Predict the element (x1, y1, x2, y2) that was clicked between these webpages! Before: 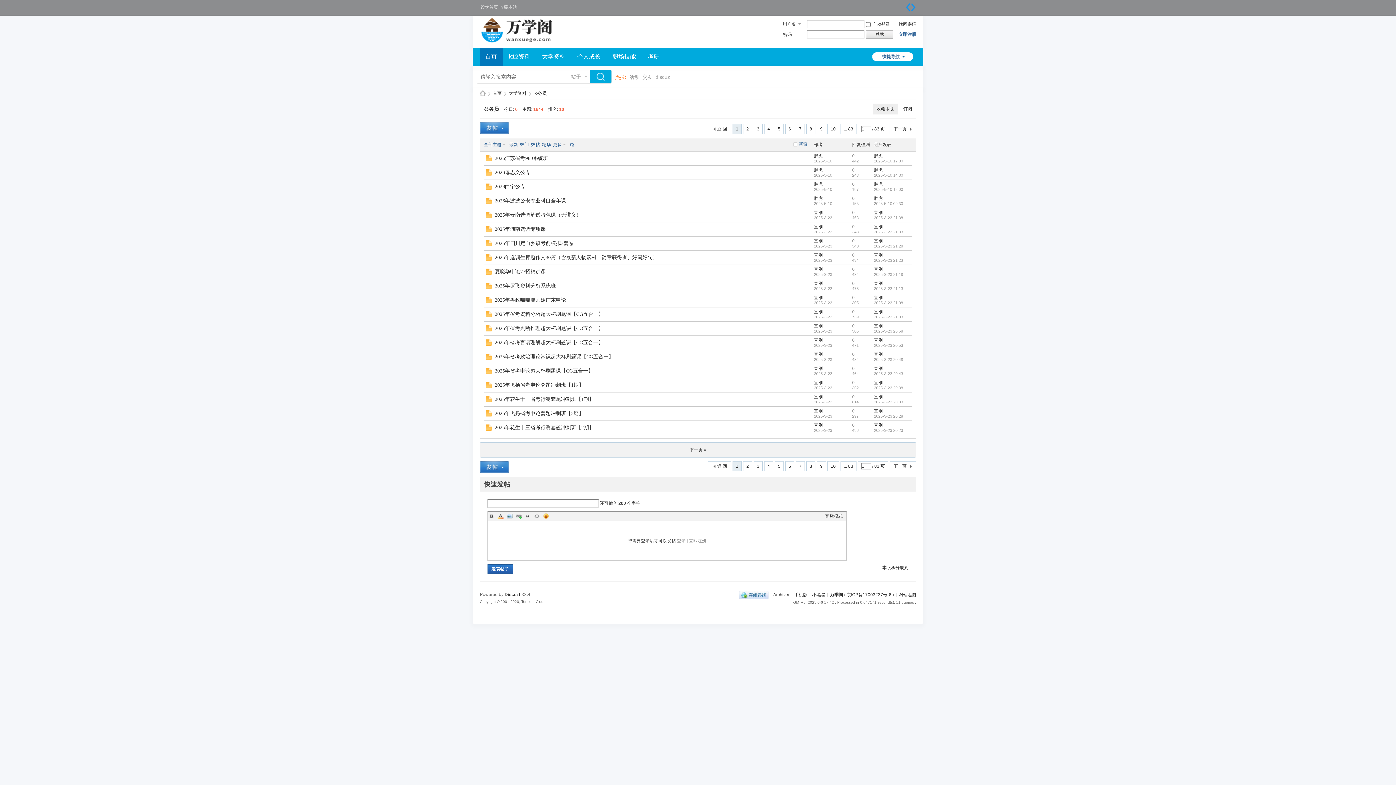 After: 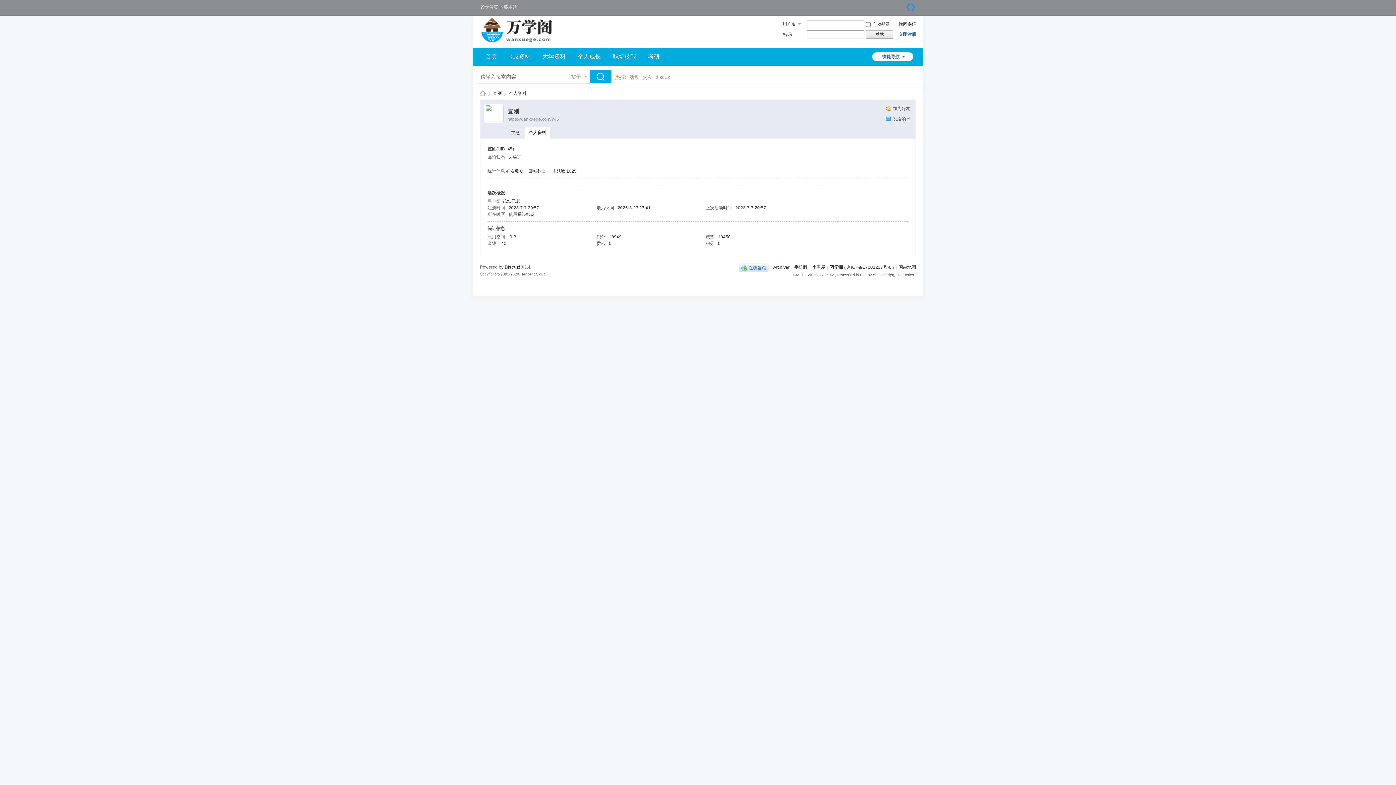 Action: bbox: (874, 394, 882, 399) label: 宣刚